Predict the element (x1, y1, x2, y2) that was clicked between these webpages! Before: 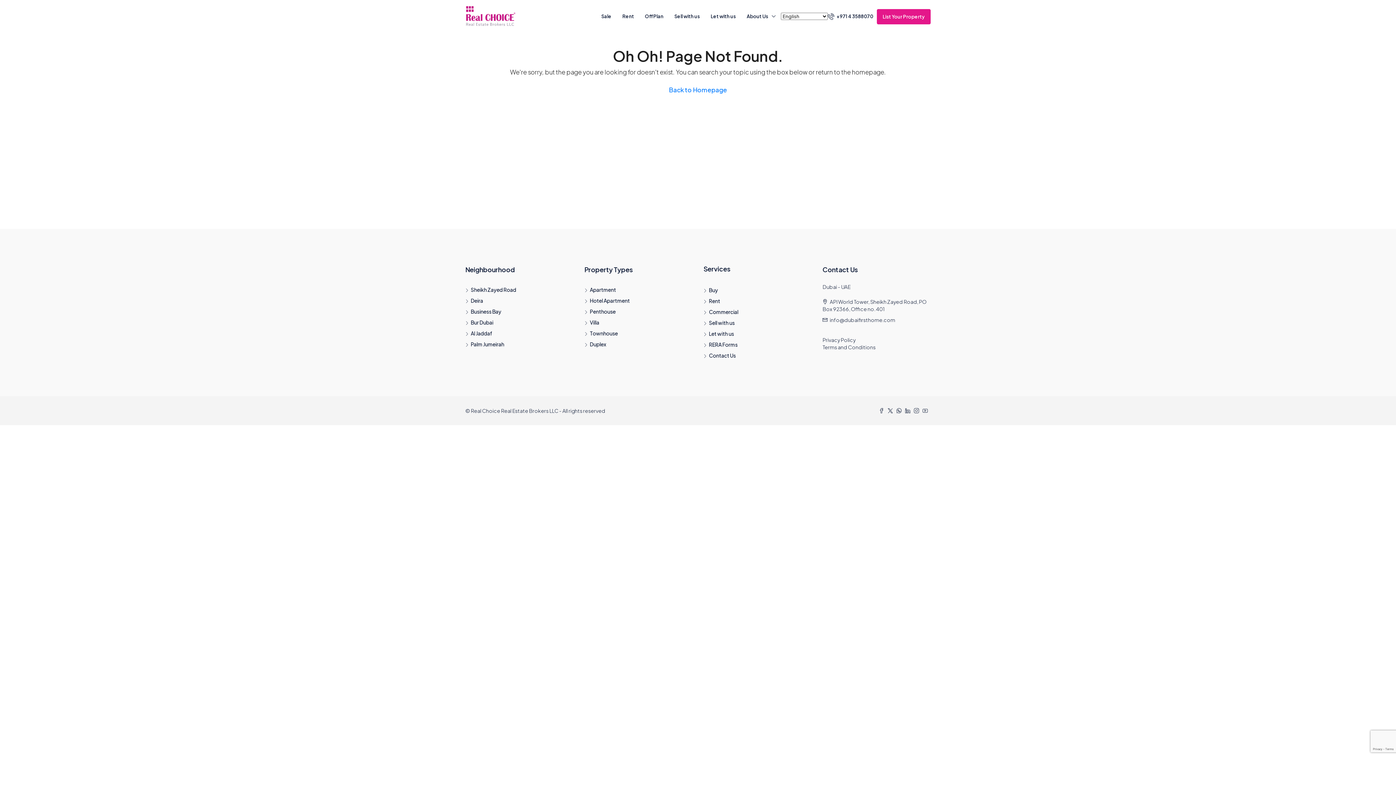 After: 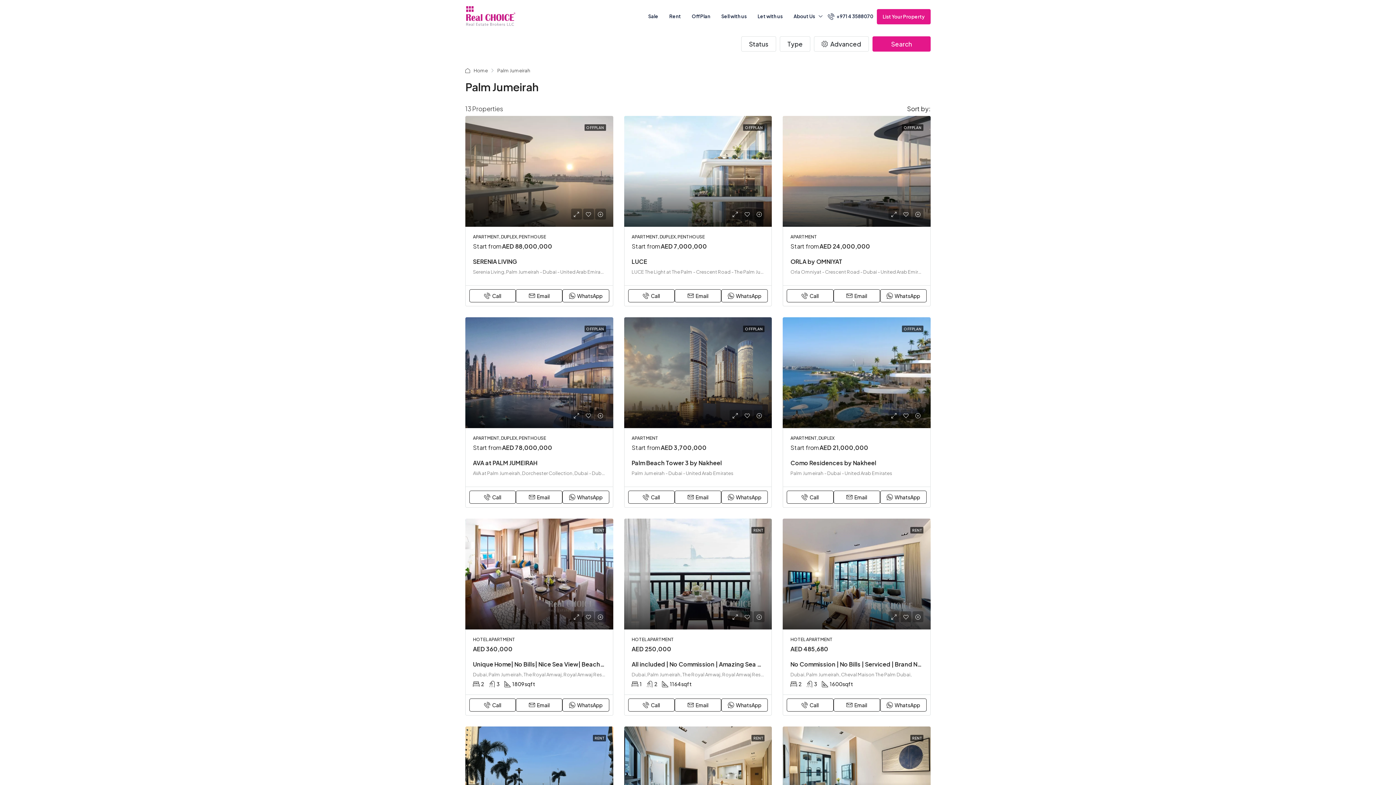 Action: label: Palm Jumeirah bbox: (465, 341, 504, 347)